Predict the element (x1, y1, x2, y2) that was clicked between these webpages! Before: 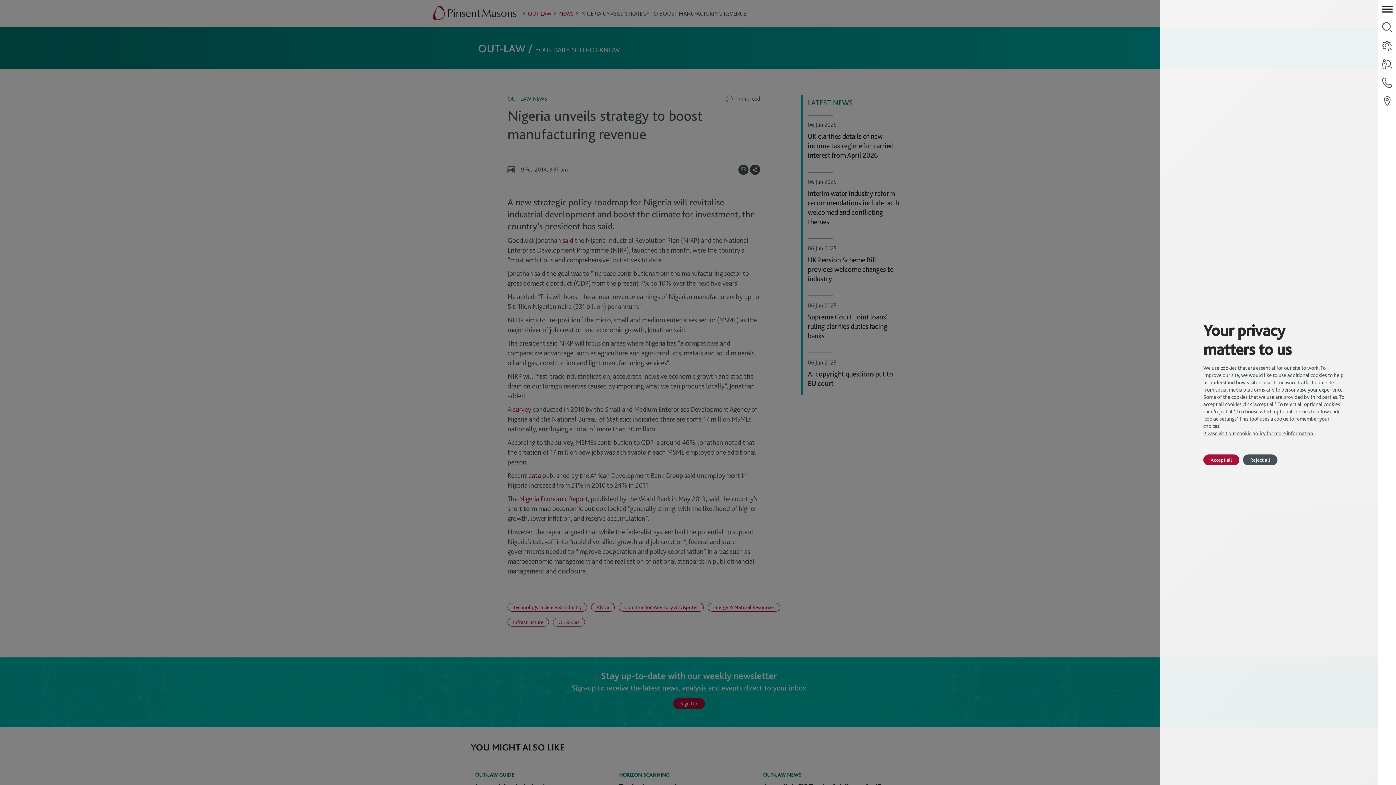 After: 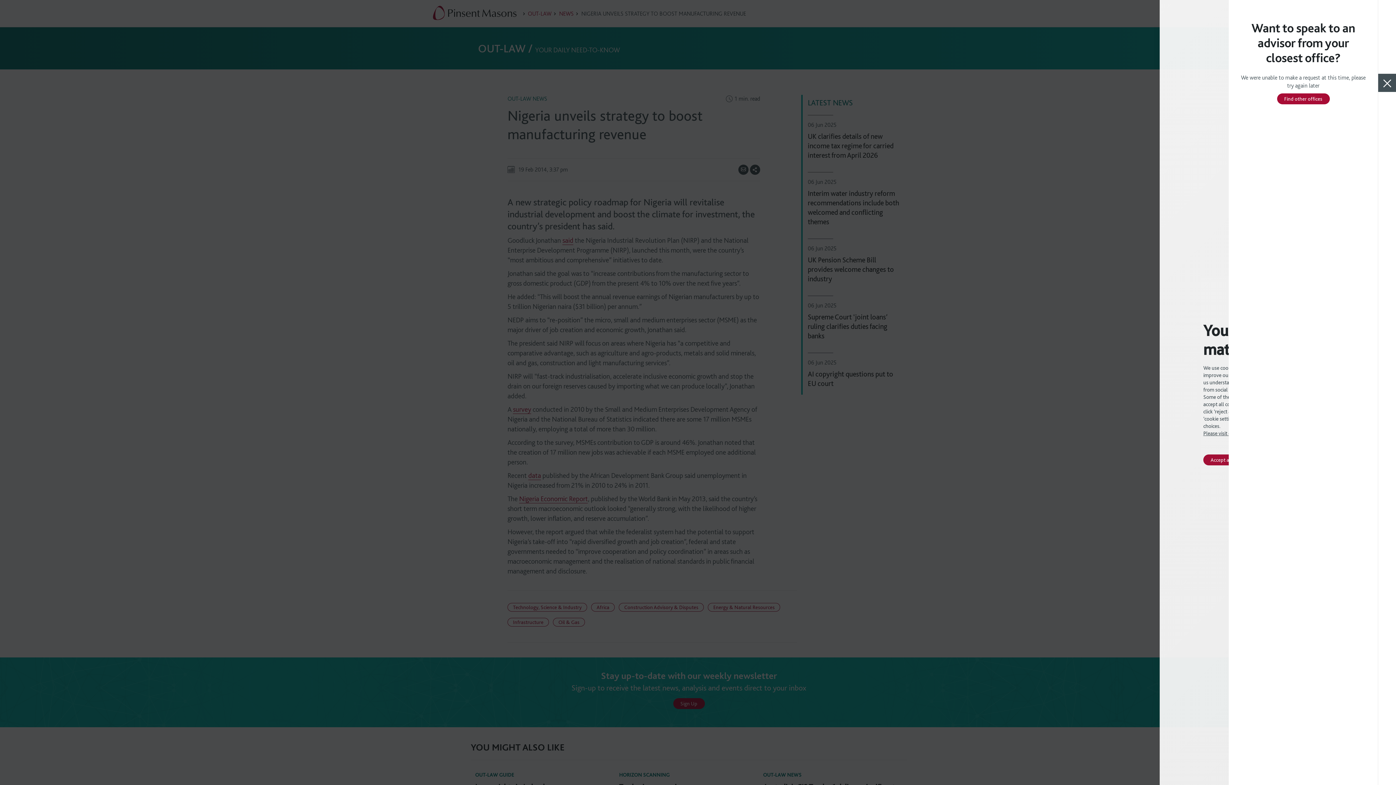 Action: label: contact bbox: (1378, 73, 1396, 92)